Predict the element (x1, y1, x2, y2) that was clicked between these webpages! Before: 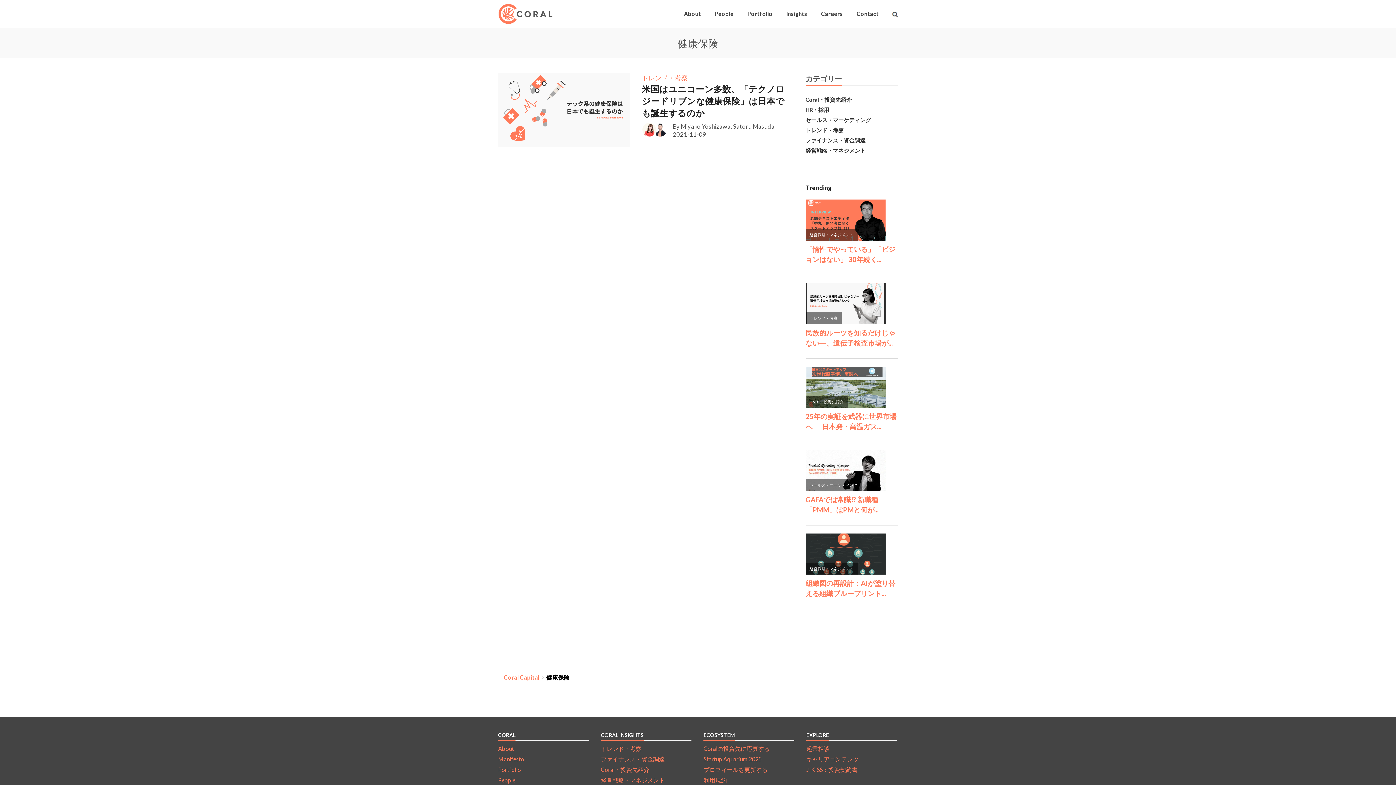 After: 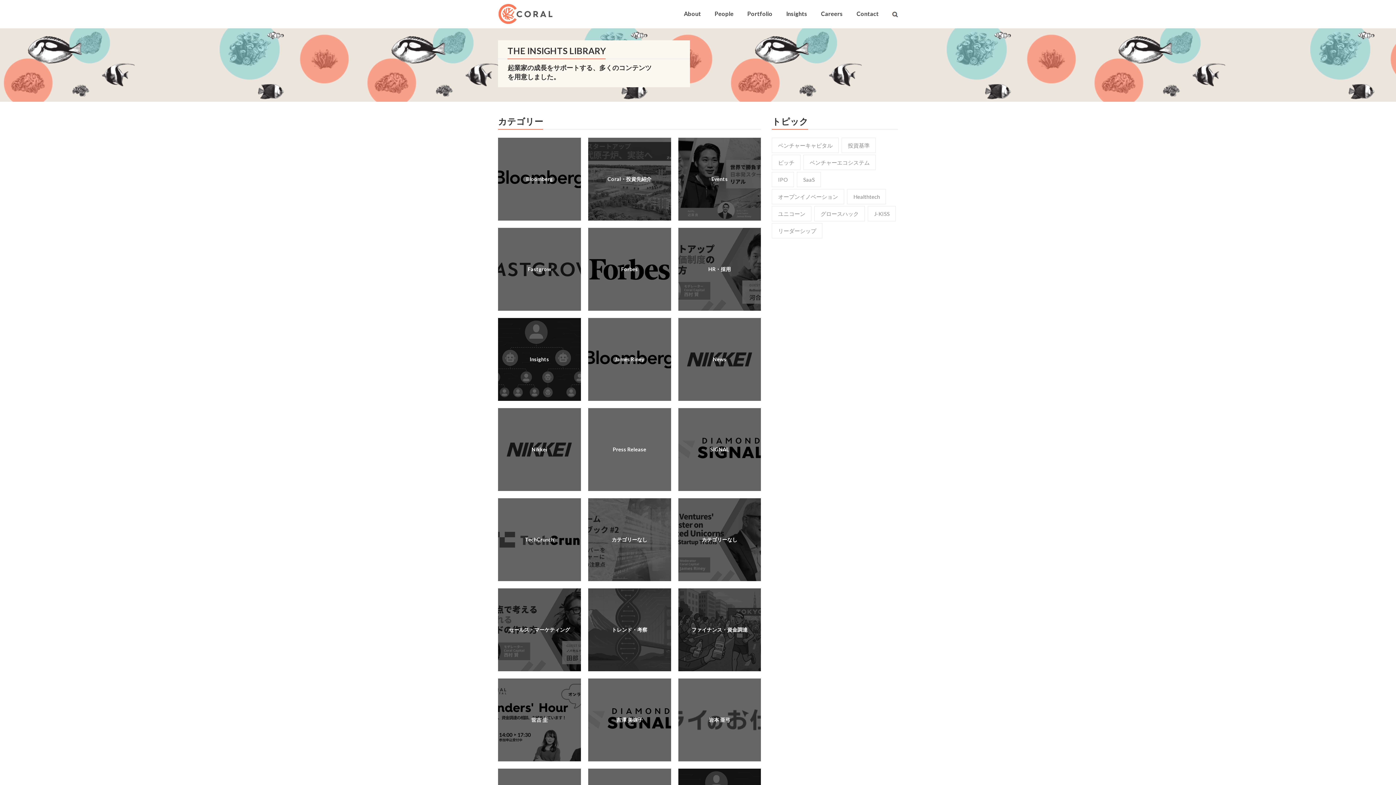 Action: bbox: (805, 74, 842, 82) label: カテゴリー